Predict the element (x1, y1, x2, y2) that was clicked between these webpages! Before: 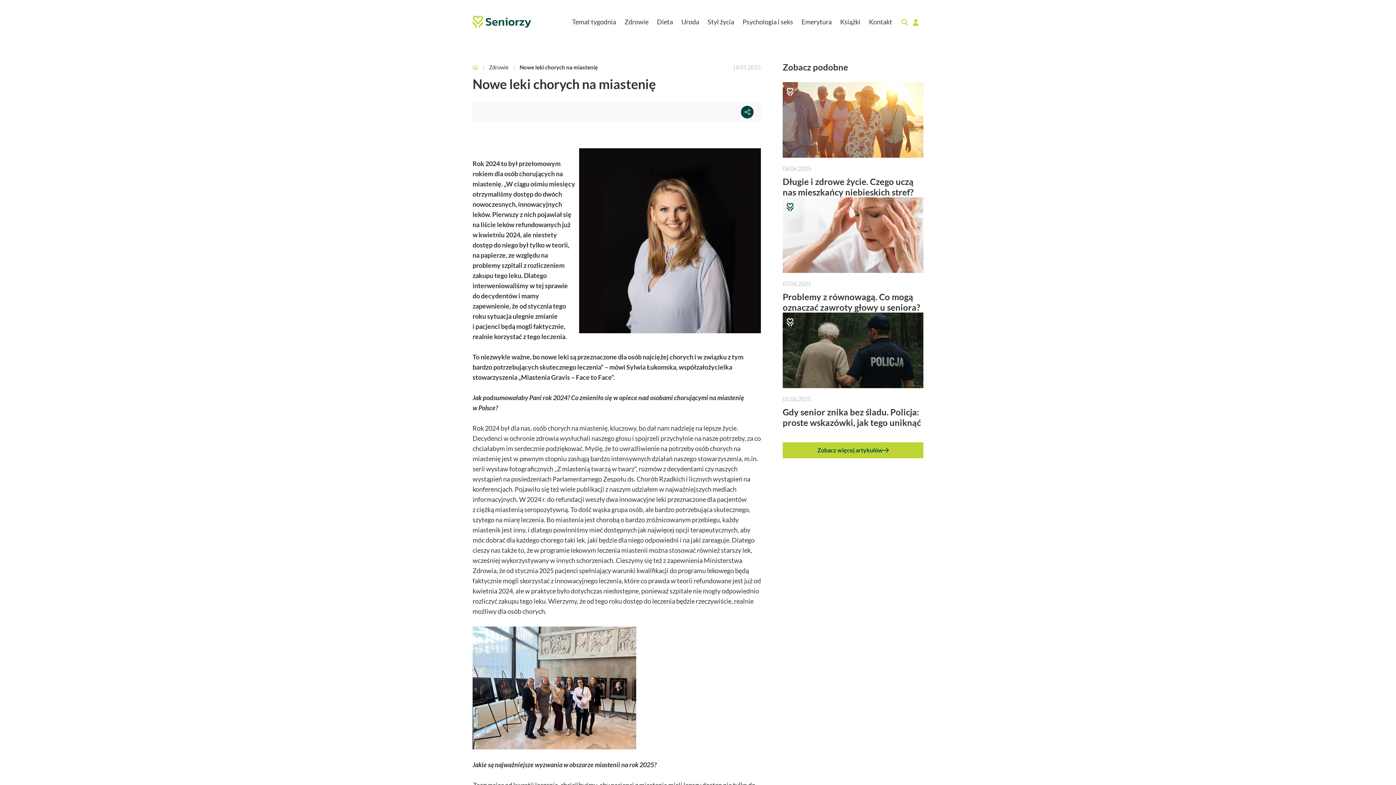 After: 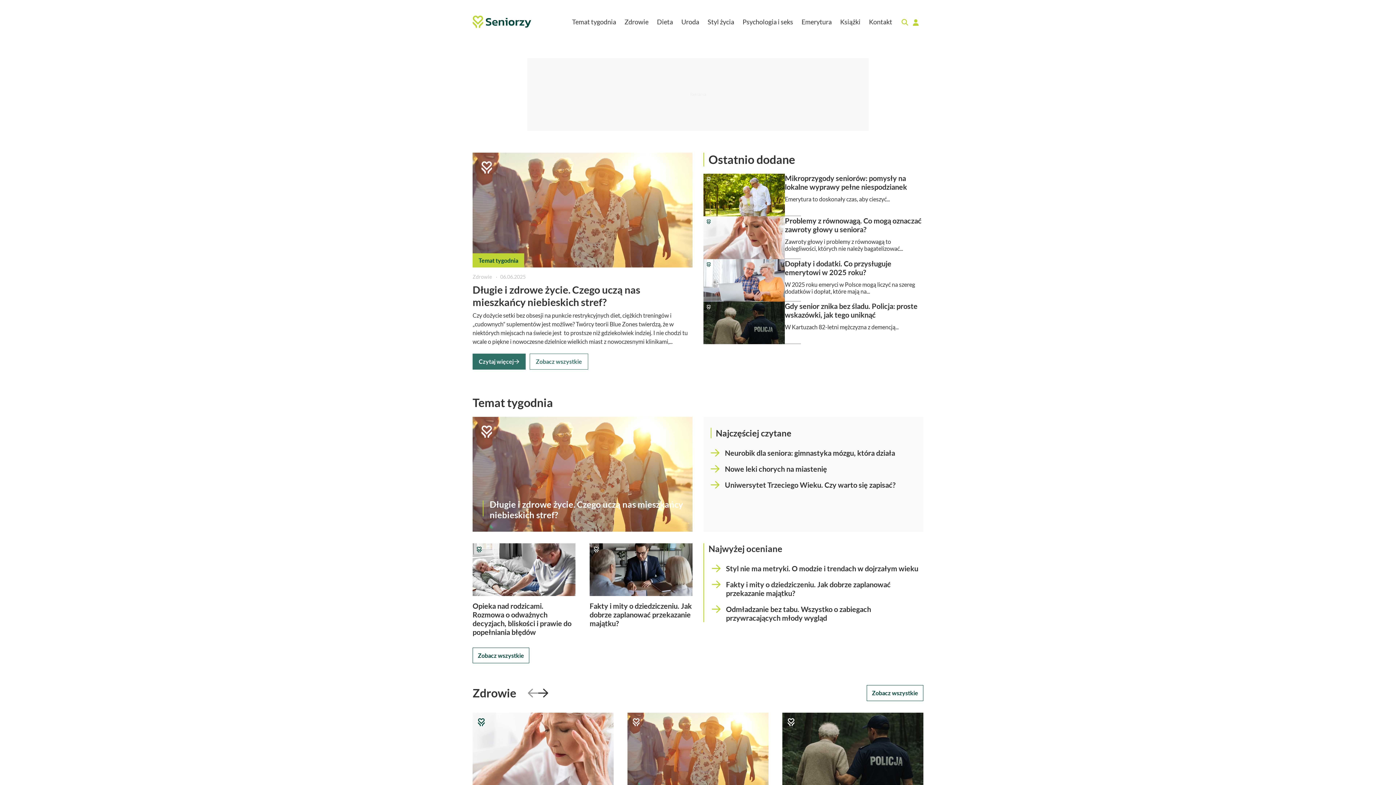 Action: bbox: (472, 64, 479, 71) label:  